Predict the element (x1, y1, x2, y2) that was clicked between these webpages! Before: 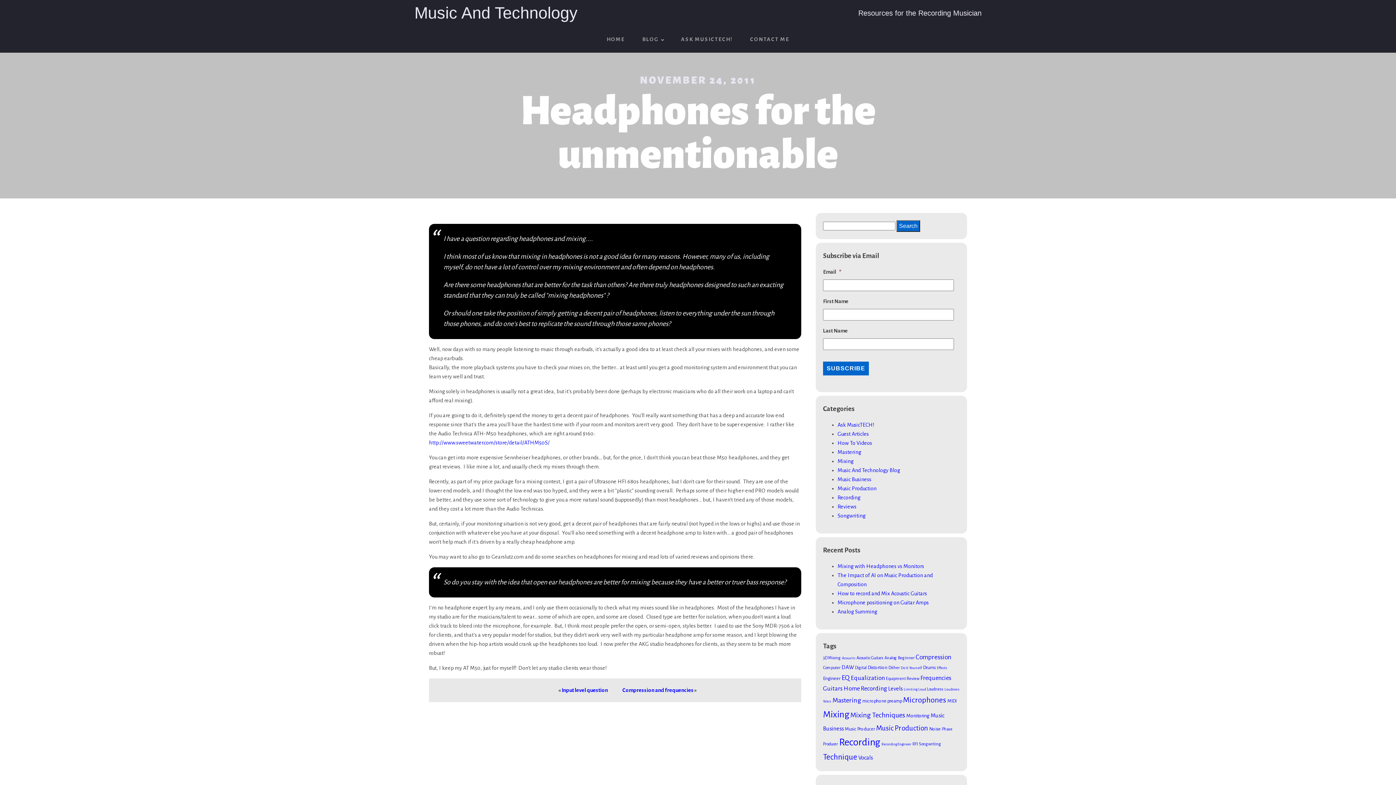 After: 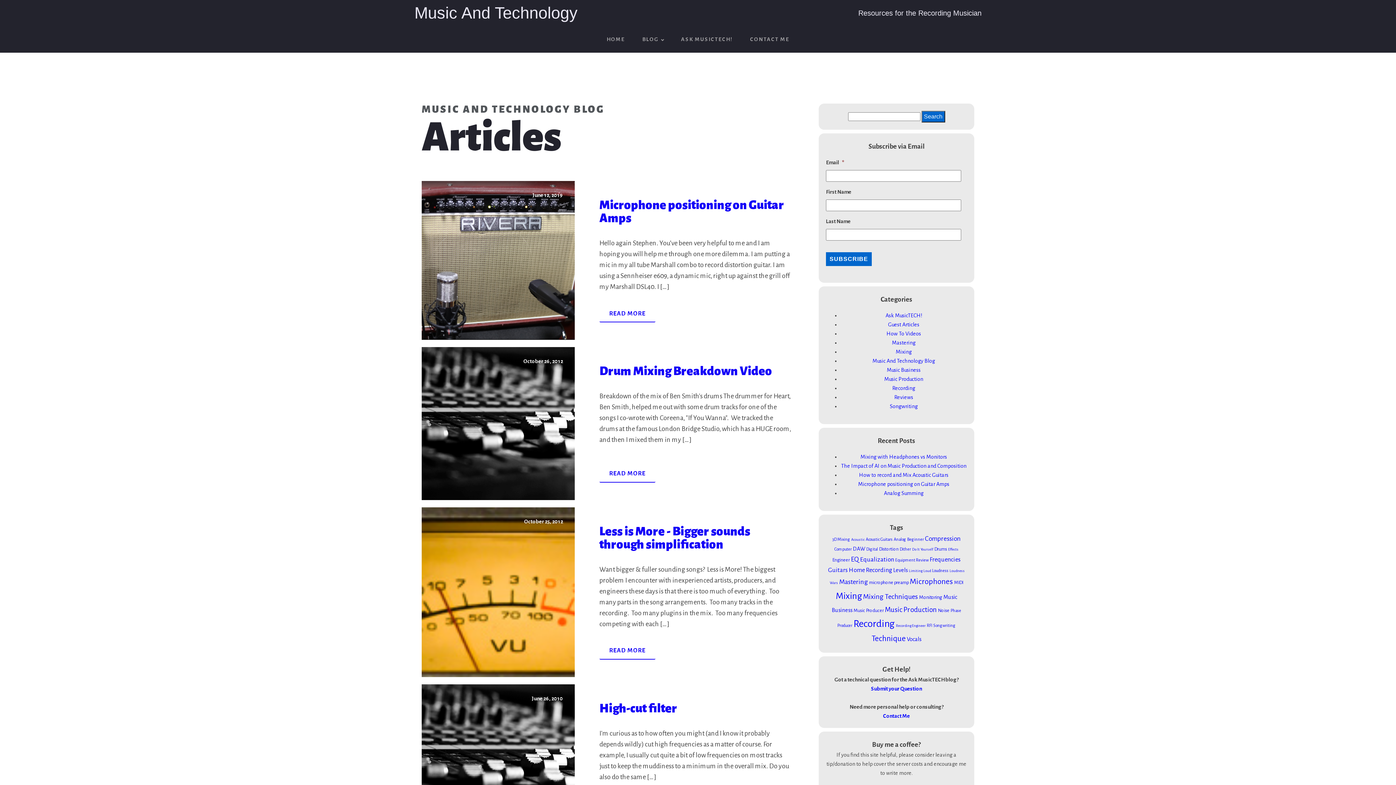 Action: label: Technique (22 items) bbox: (823, 753, 857, 761)